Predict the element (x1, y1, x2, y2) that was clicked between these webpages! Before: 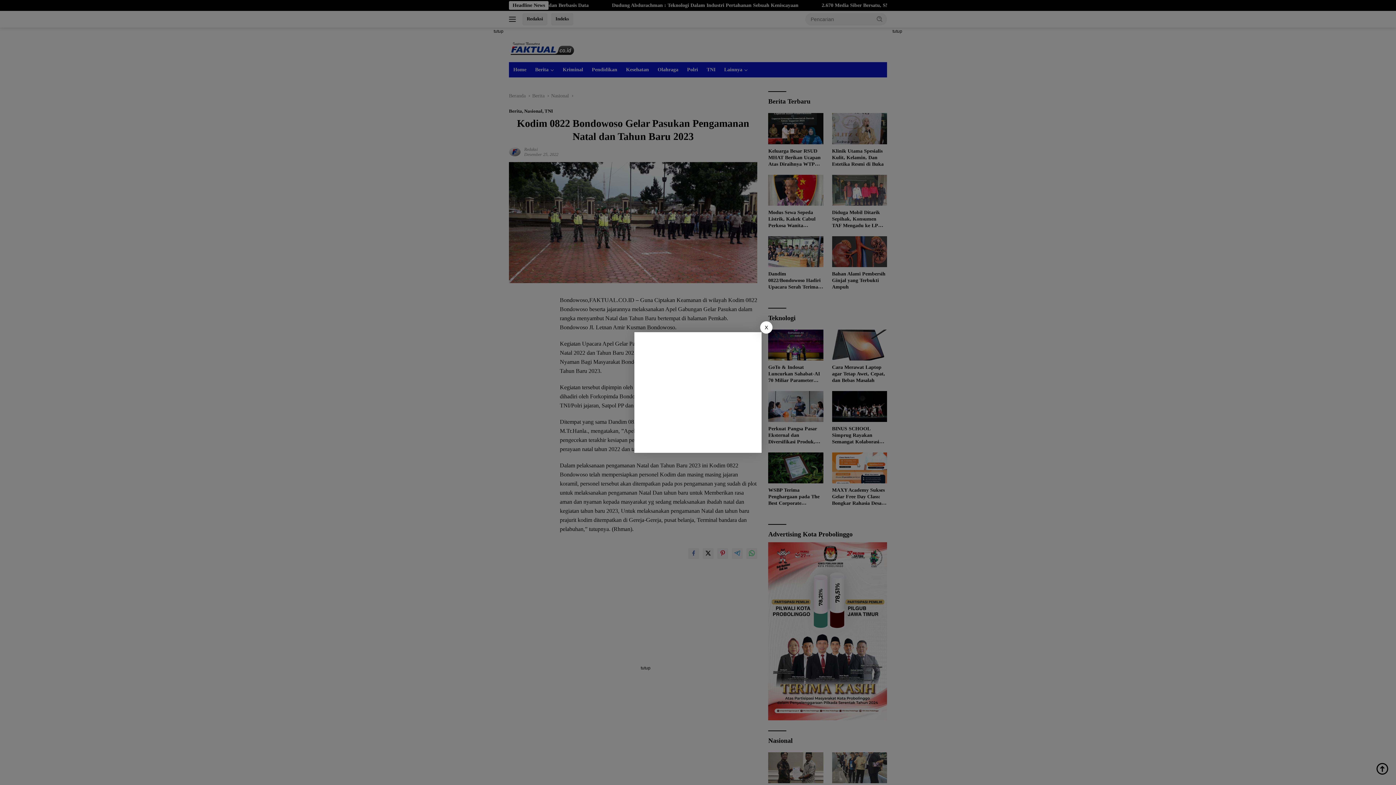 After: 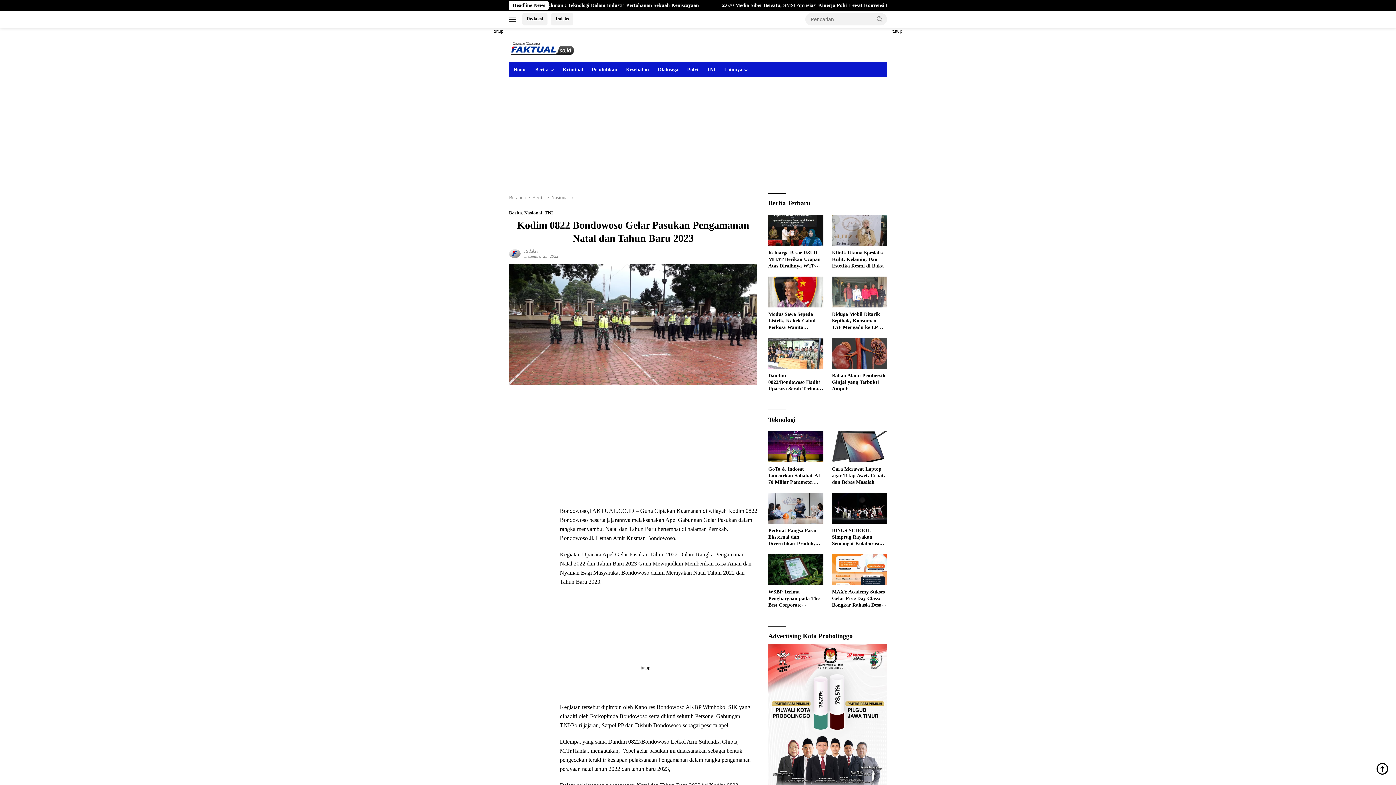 Action: label: X bbox: (760, 321, 772, 333)